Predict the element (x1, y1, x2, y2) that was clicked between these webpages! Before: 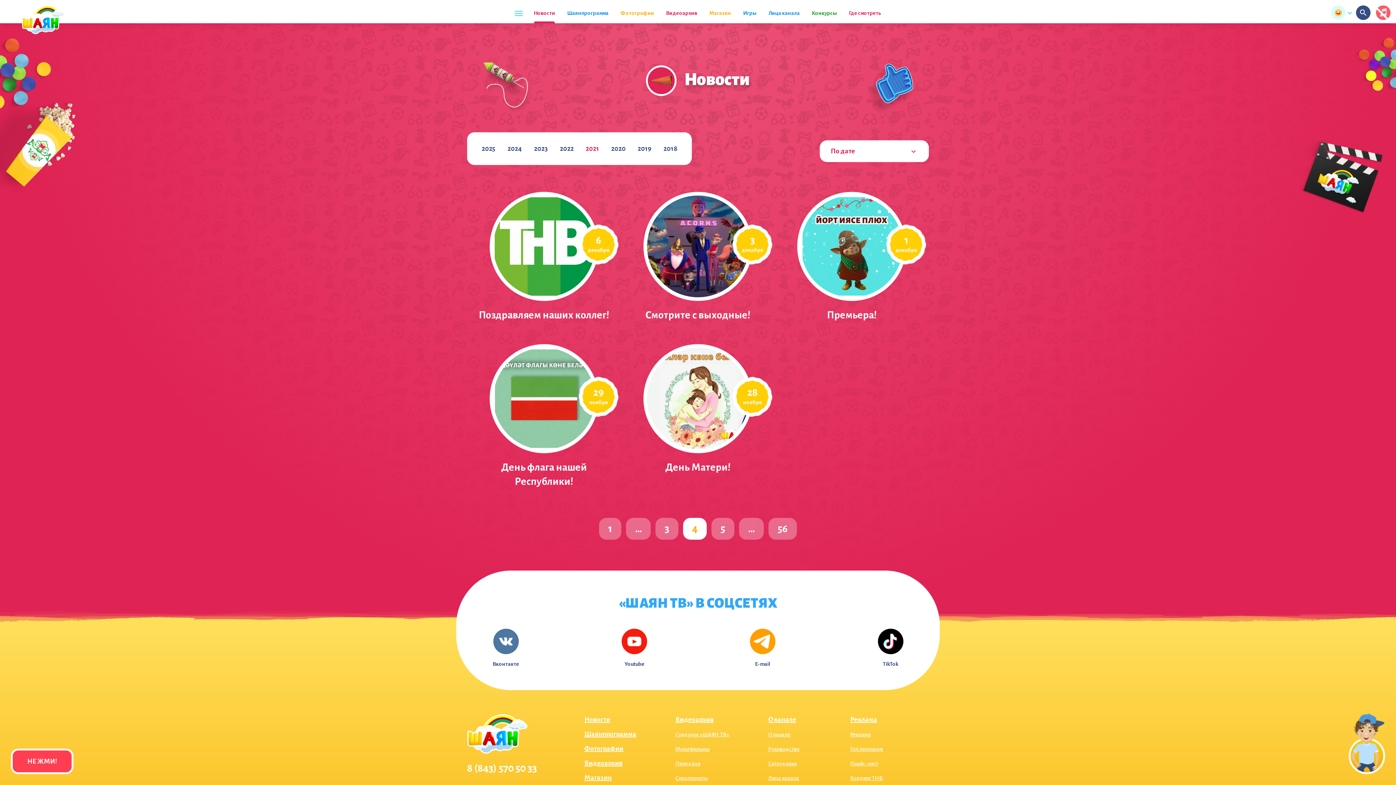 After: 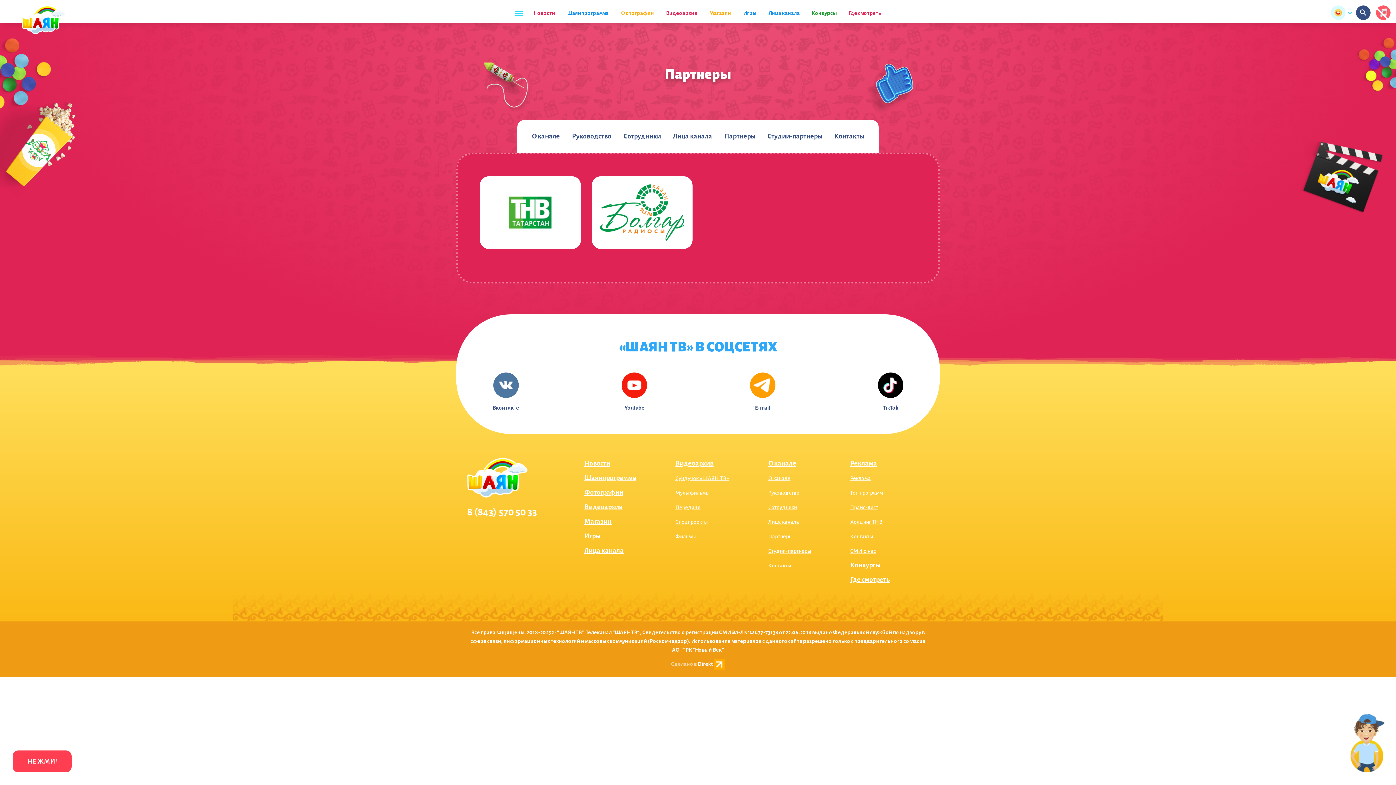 Action: bbox: (850, 775, 883, 781) label: Холдинг ТНВ